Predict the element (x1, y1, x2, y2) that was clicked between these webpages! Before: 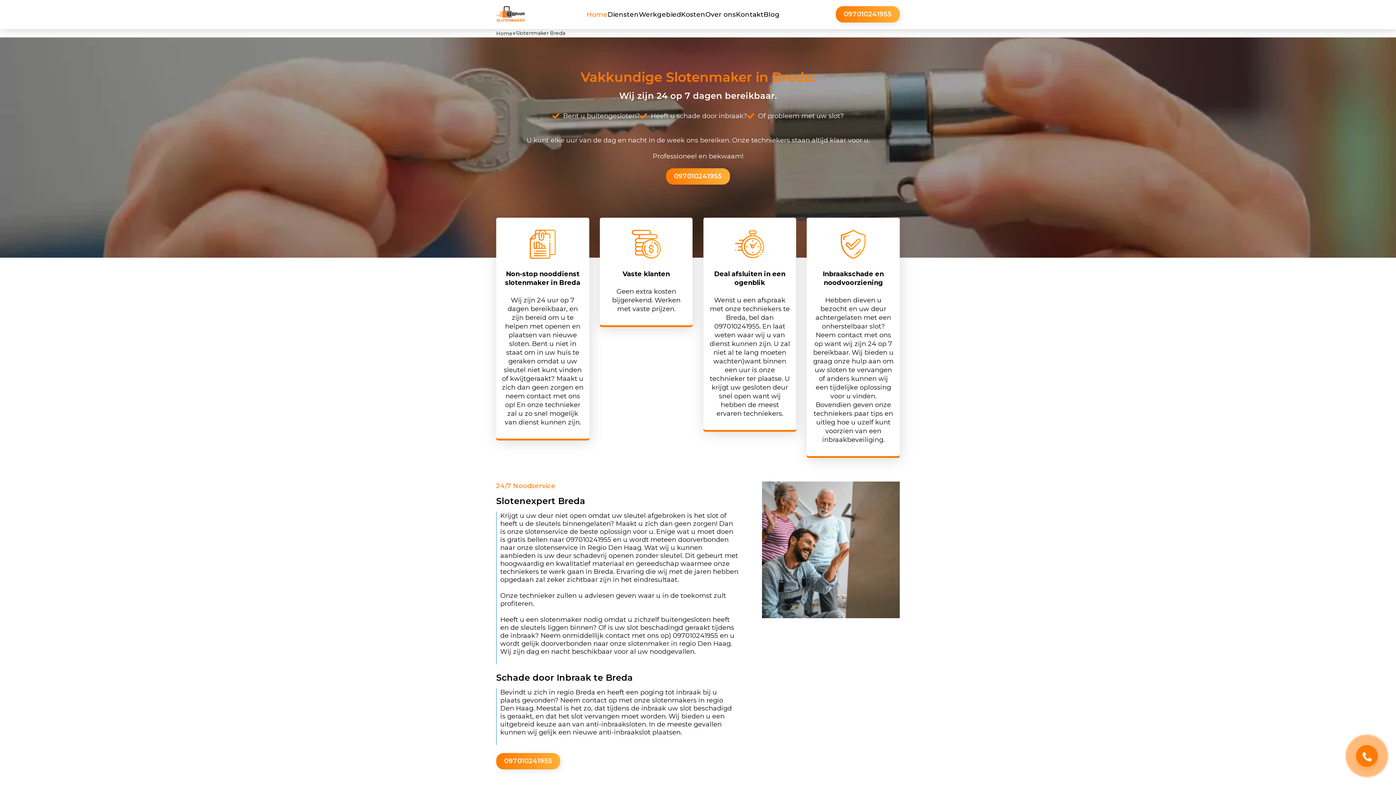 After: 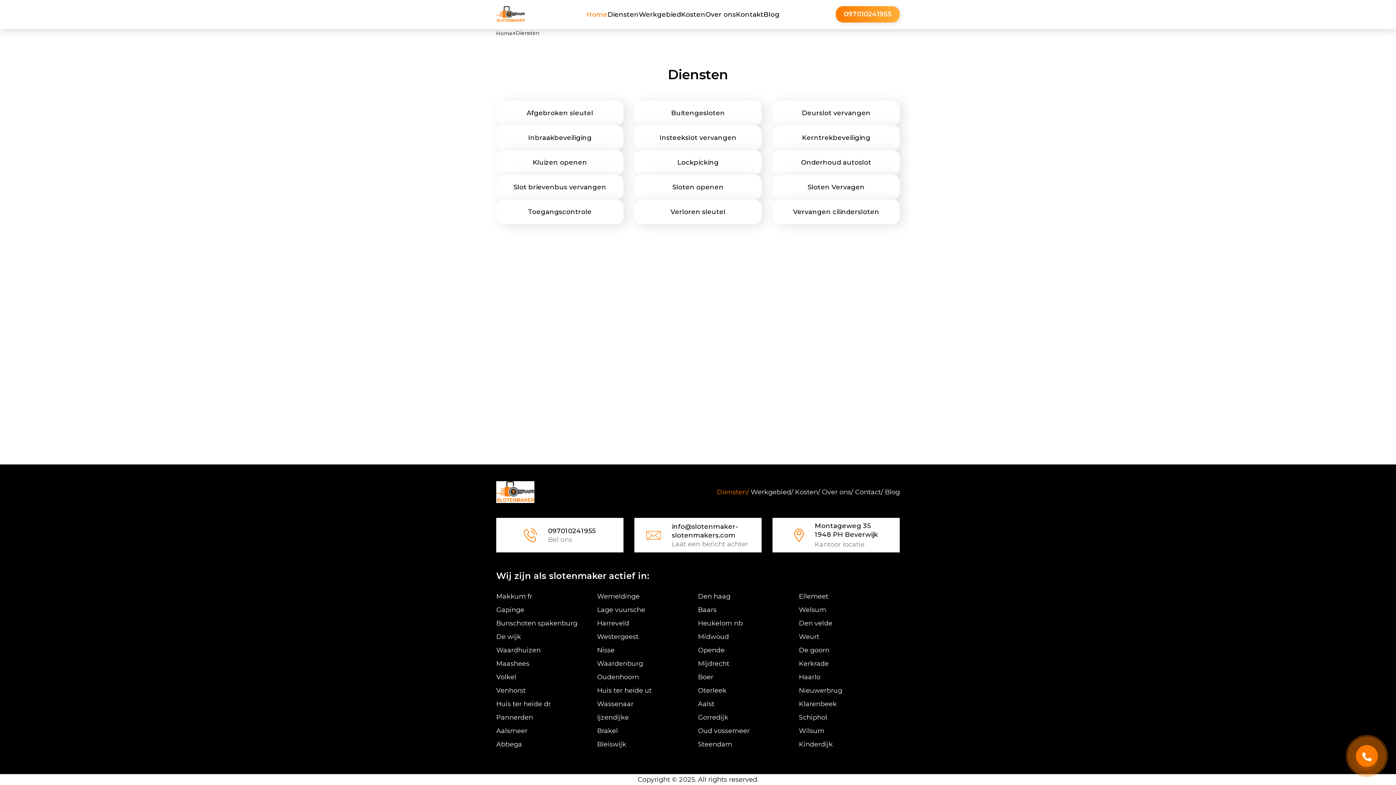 Action: label: Diensten bbox: (607, 10, 639, 18)